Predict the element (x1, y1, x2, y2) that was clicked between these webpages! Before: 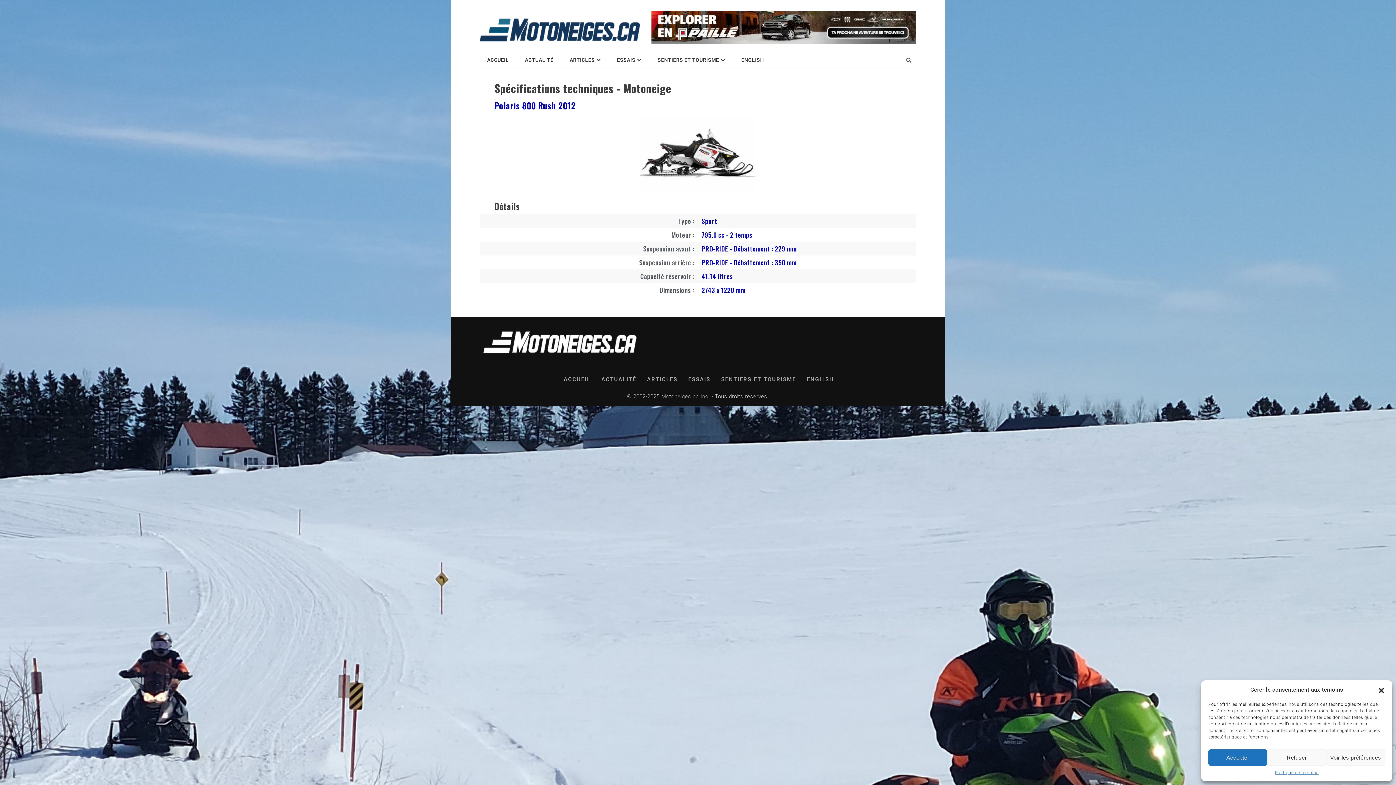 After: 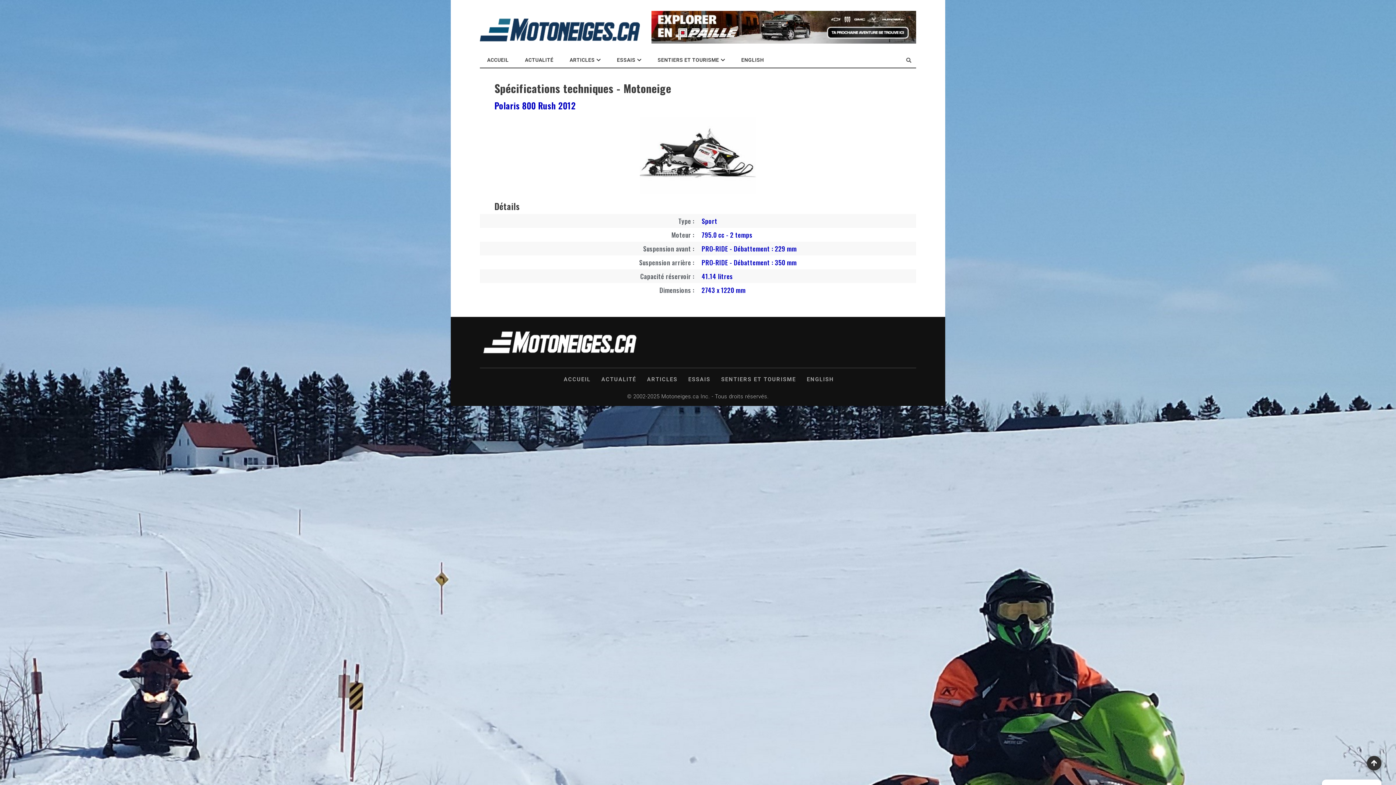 Action: label: Fermez la boîte de dialogue bbox: (1378, 686, 1385, 693)